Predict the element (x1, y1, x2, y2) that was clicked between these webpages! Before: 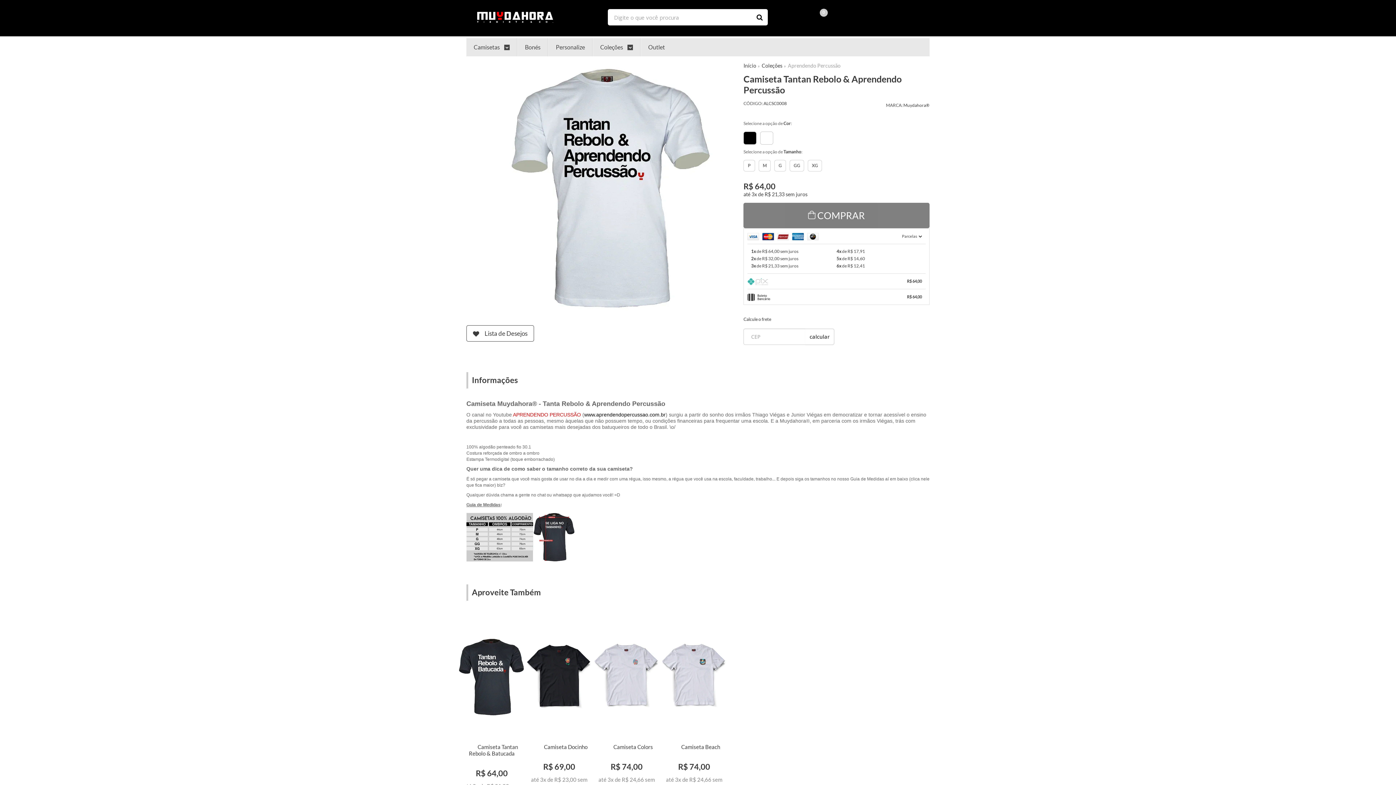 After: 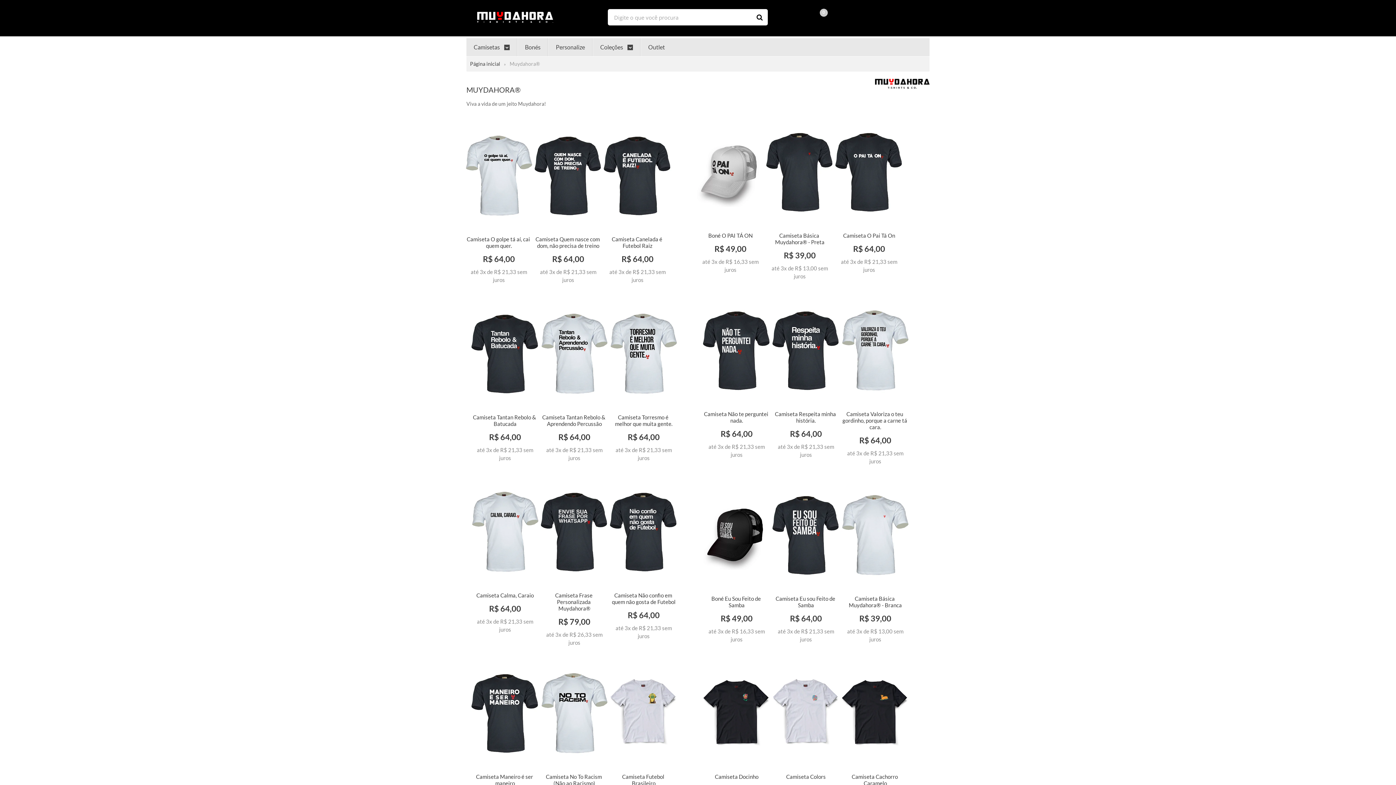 Action: bbox: (903, 102, 929, 108) label: Muydahora®